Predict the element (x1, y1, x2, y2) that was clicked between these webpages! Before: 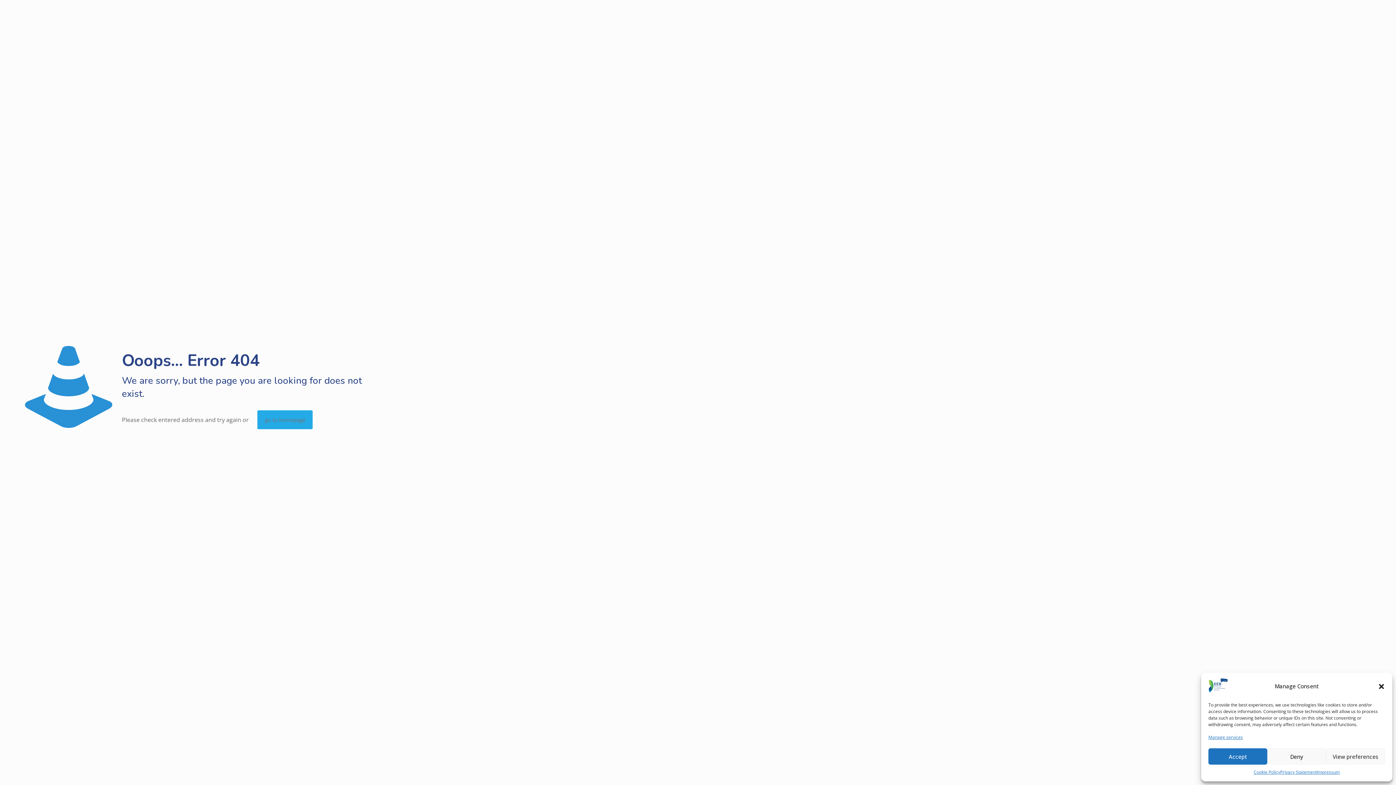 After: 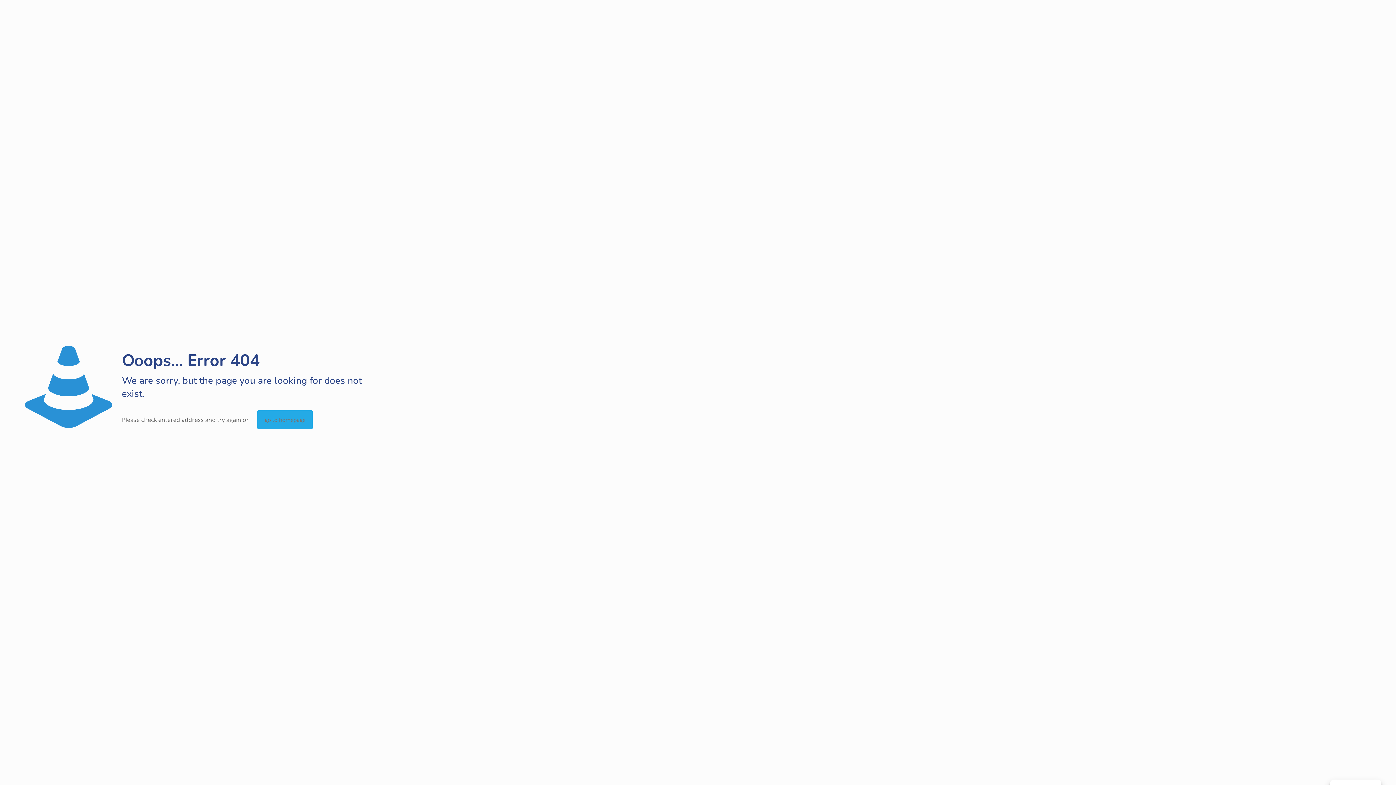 Action: label: Accept bbox: (1208, 748, 1267, 765)